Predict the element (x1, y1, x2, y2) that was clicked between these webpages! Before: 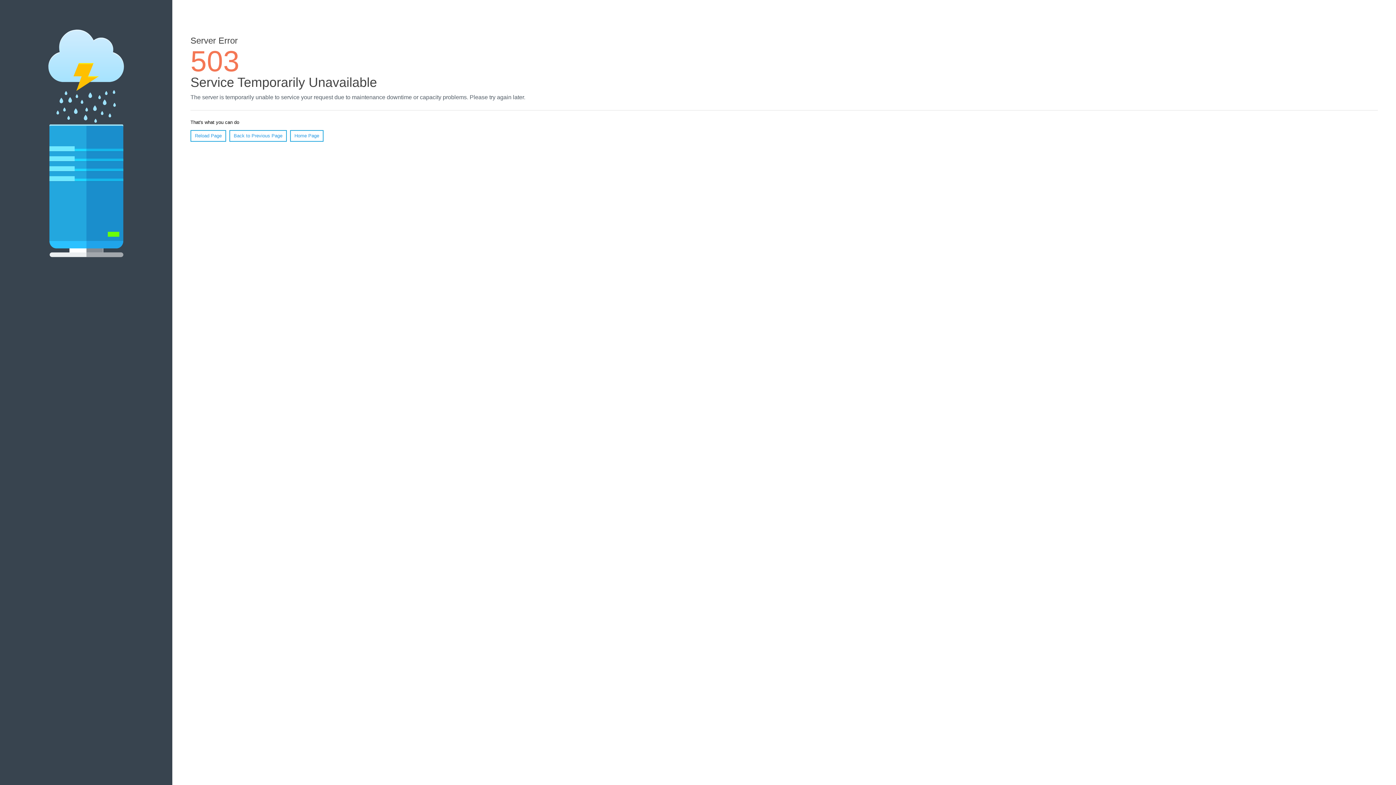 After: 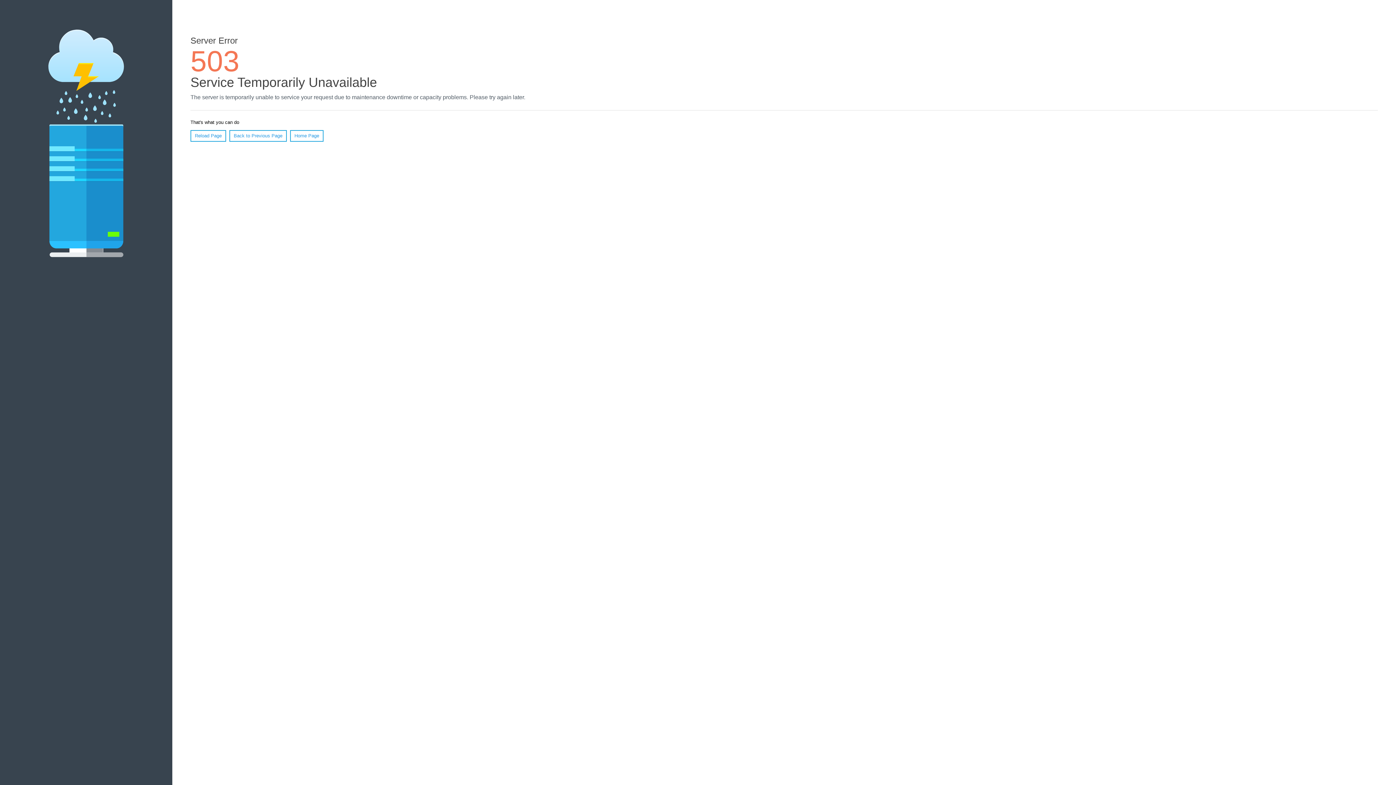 Action: bbox: (190, 130, 226, 141) label: Reload Page